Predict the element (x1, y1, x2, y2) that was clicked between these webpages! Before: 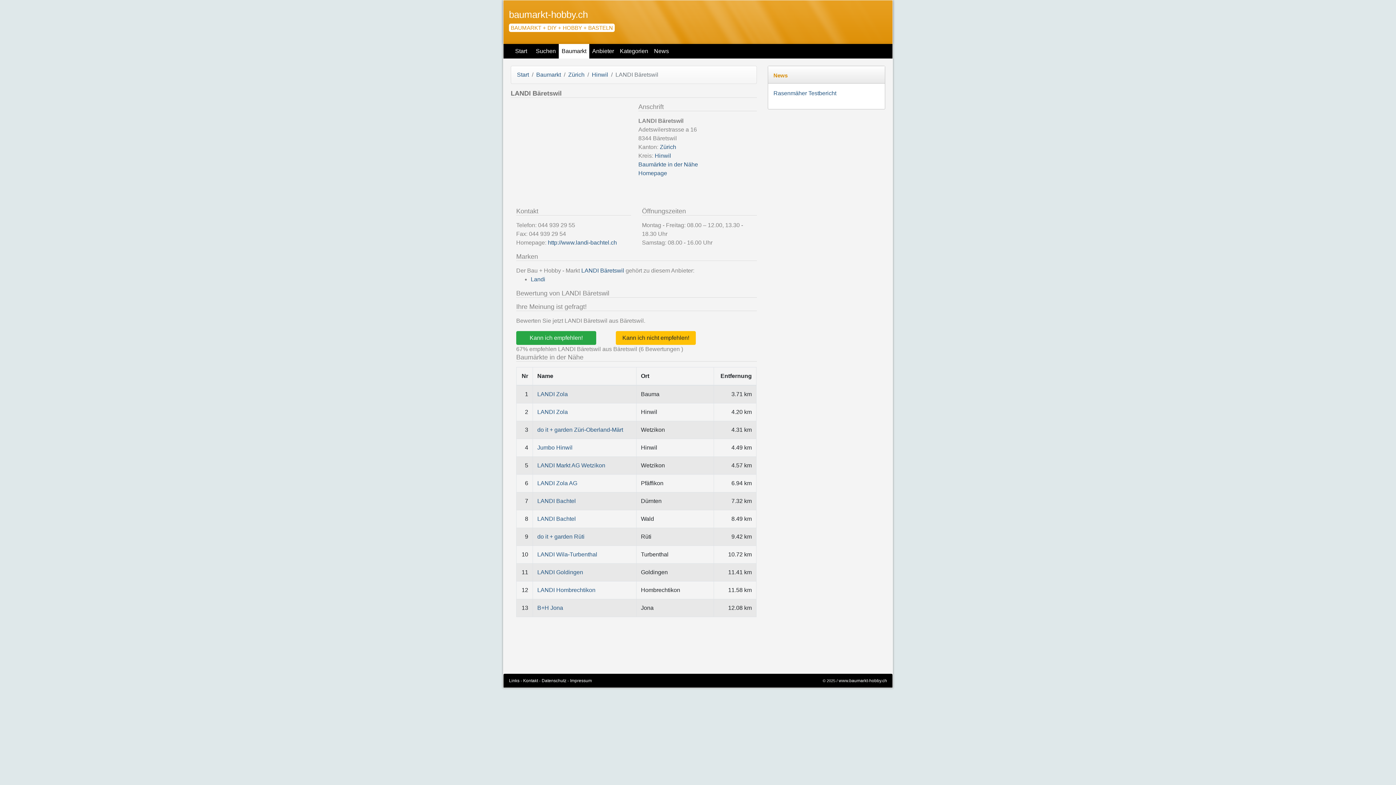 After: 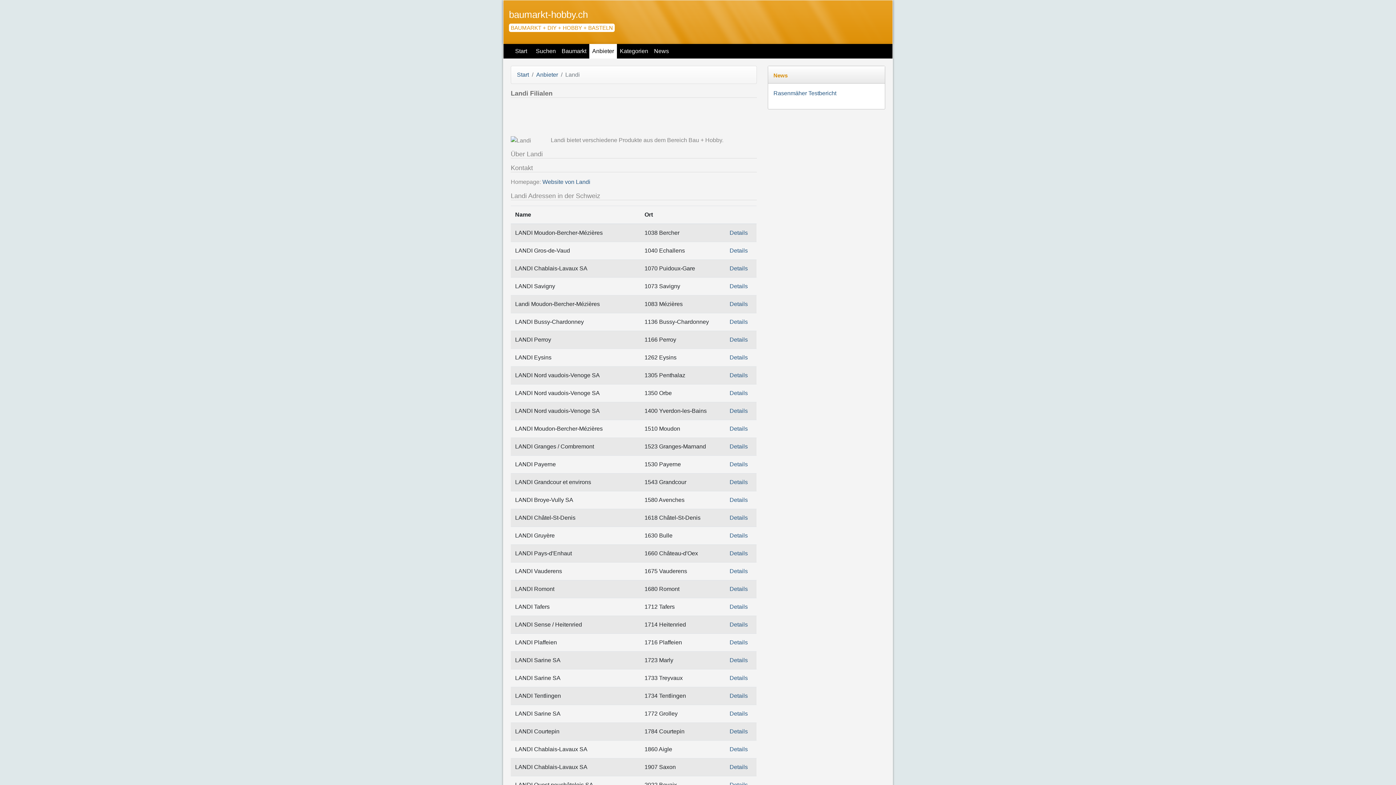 Action: label: Landi bbox: (530, 276, 545, 282)